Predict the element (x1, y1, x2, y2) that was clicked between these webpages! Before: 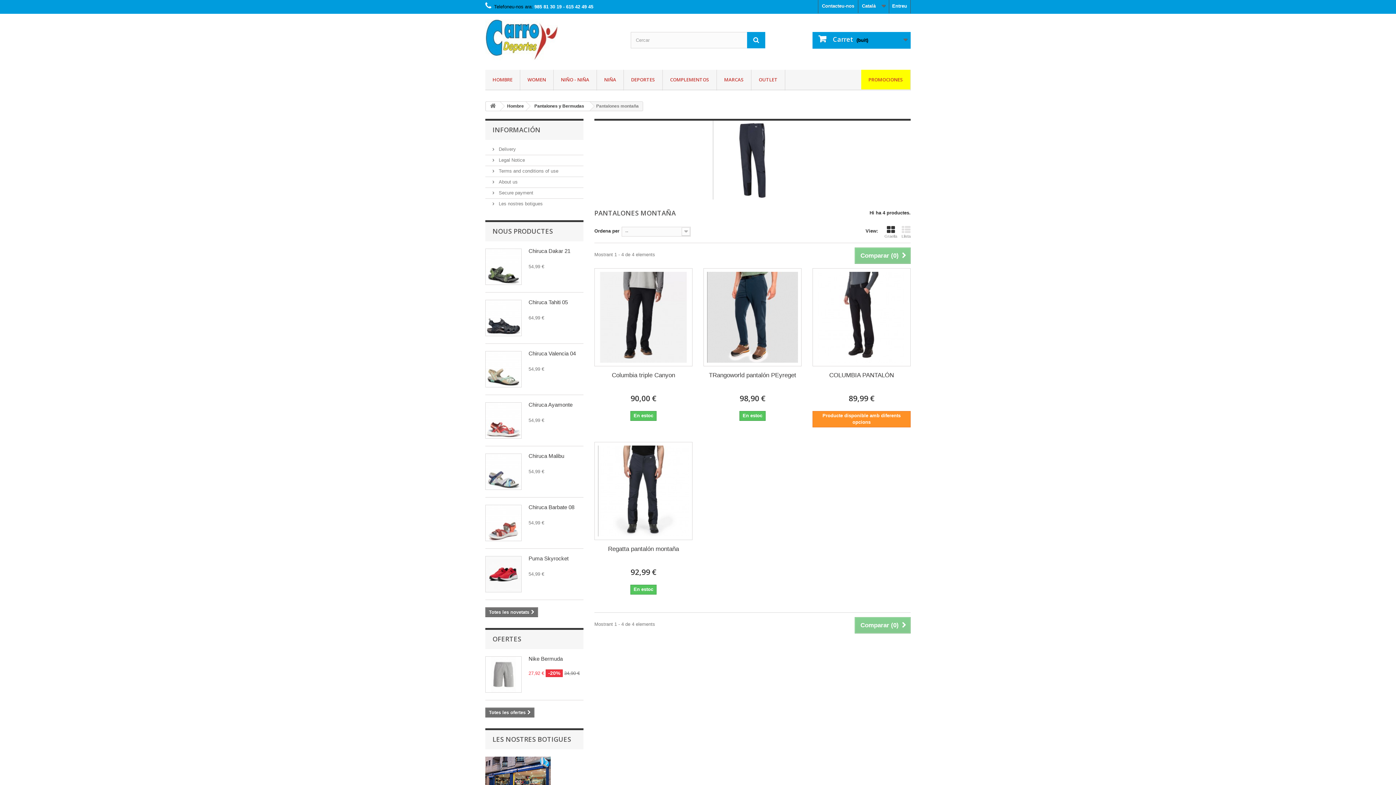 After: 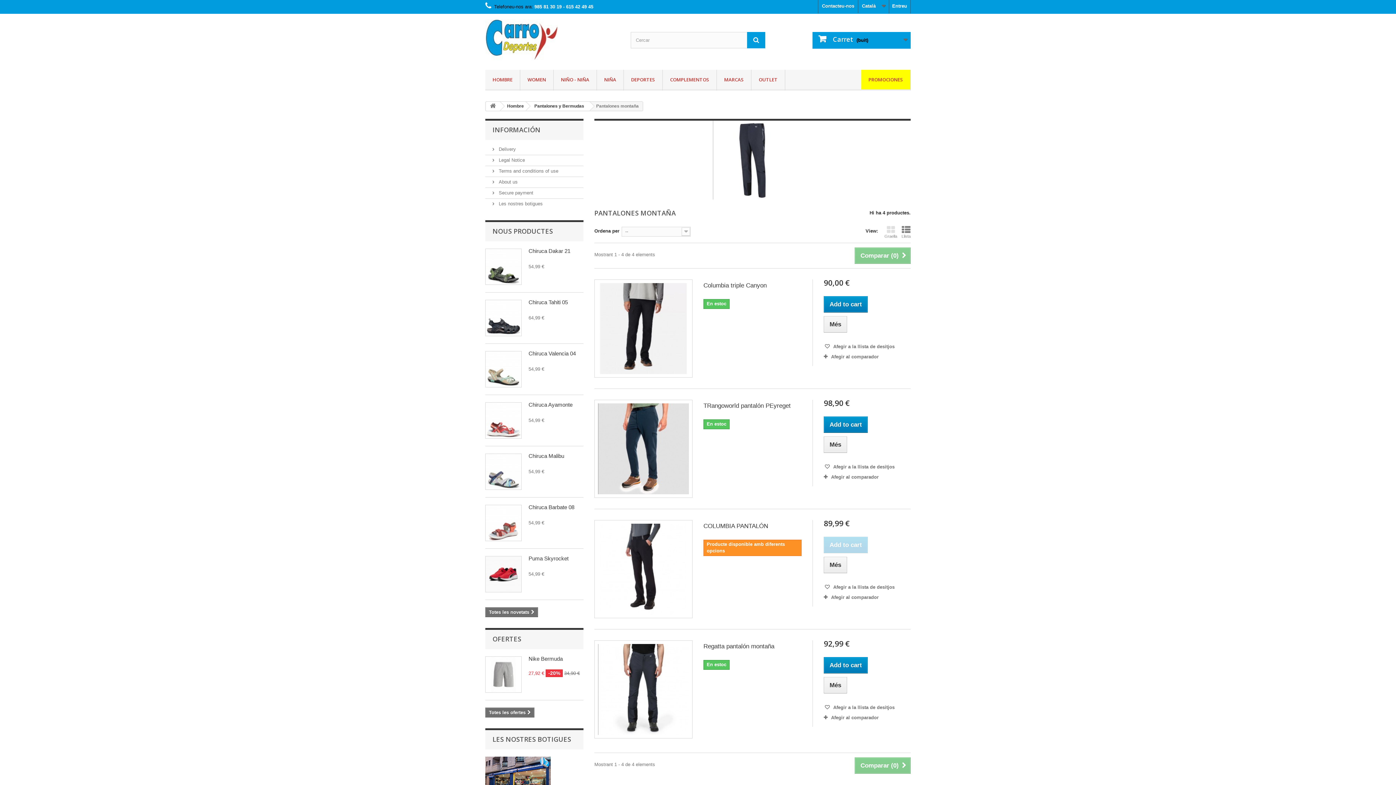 Action: bbox: (901, 225, 910, 238) label: Llista